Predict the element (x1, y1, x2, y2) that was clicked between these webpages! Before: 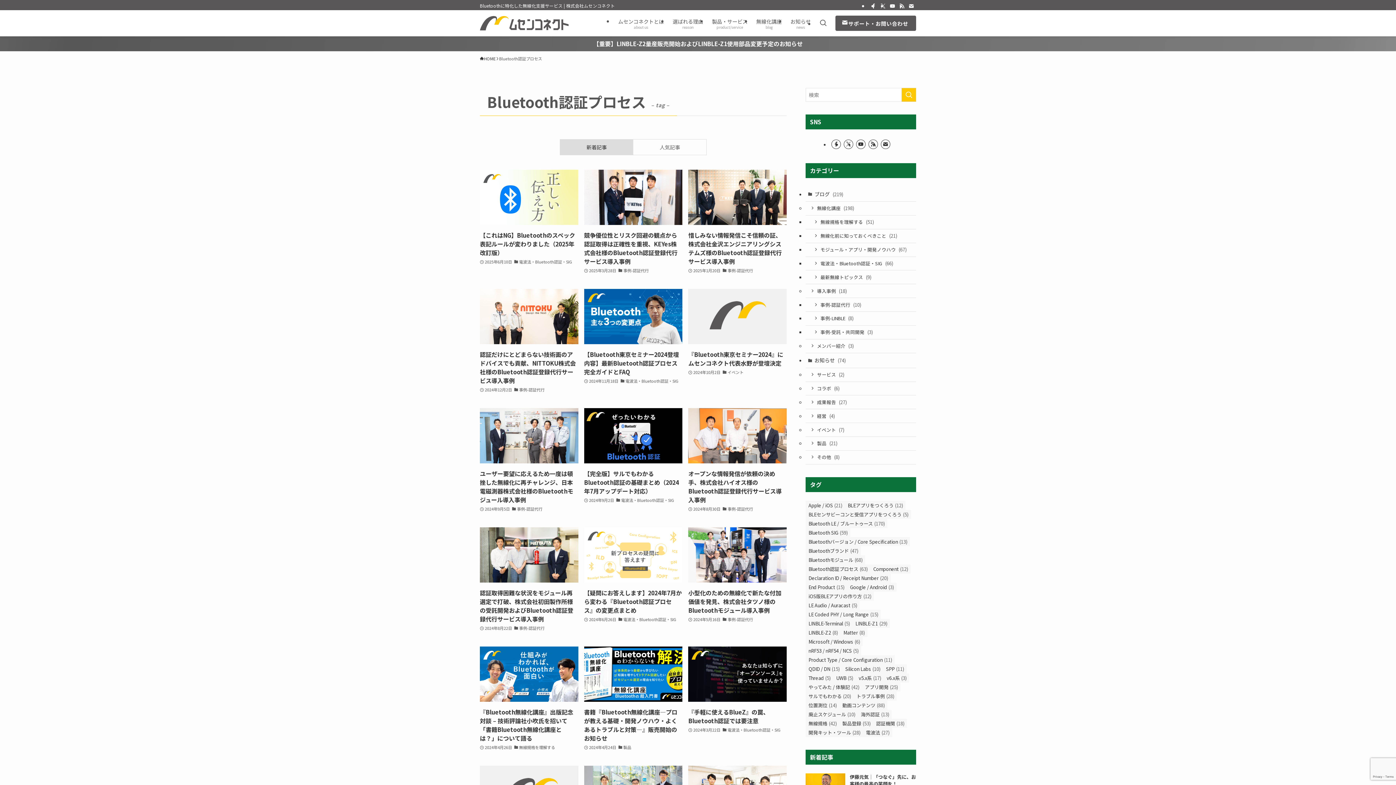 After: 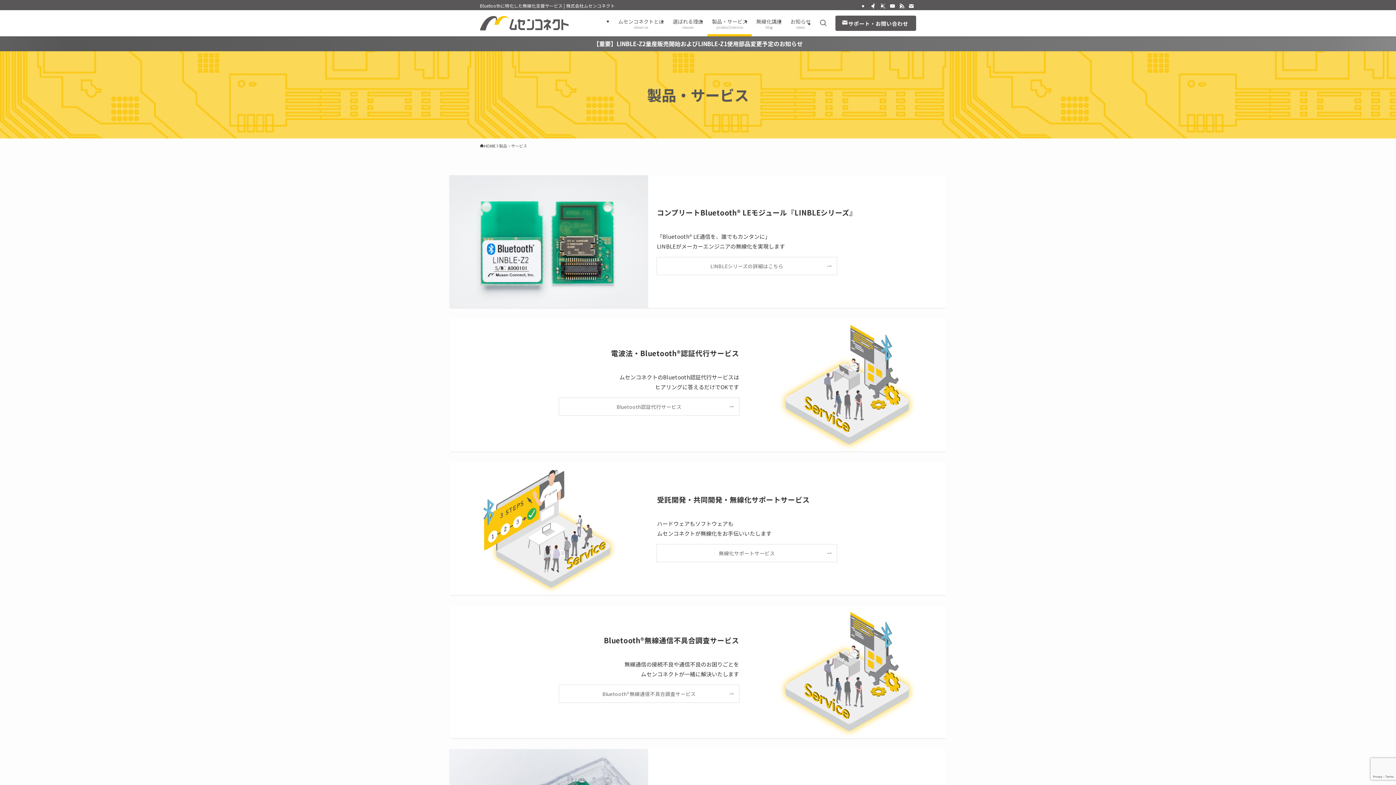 Action: bbox: (707, 10, 752, 36) label: 製品・サービス
product/service